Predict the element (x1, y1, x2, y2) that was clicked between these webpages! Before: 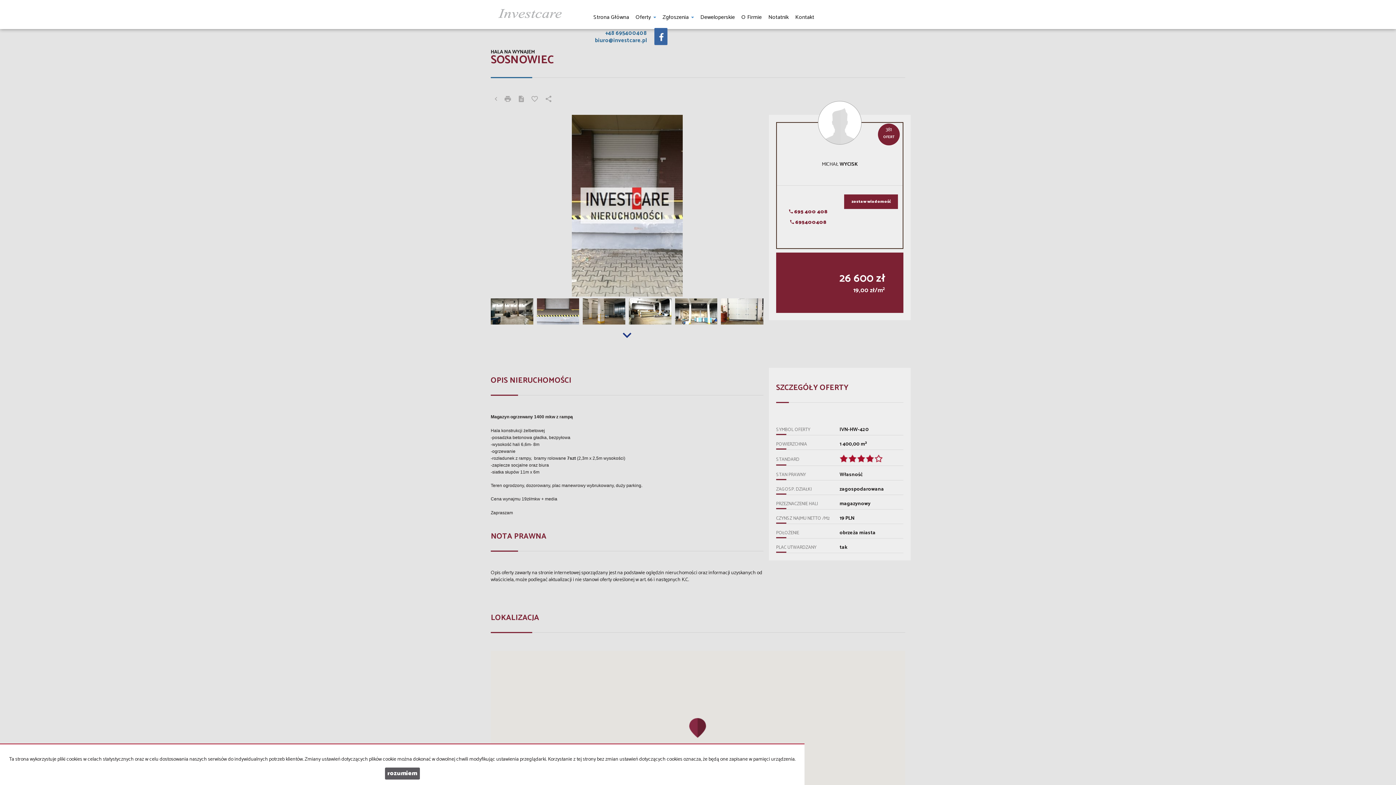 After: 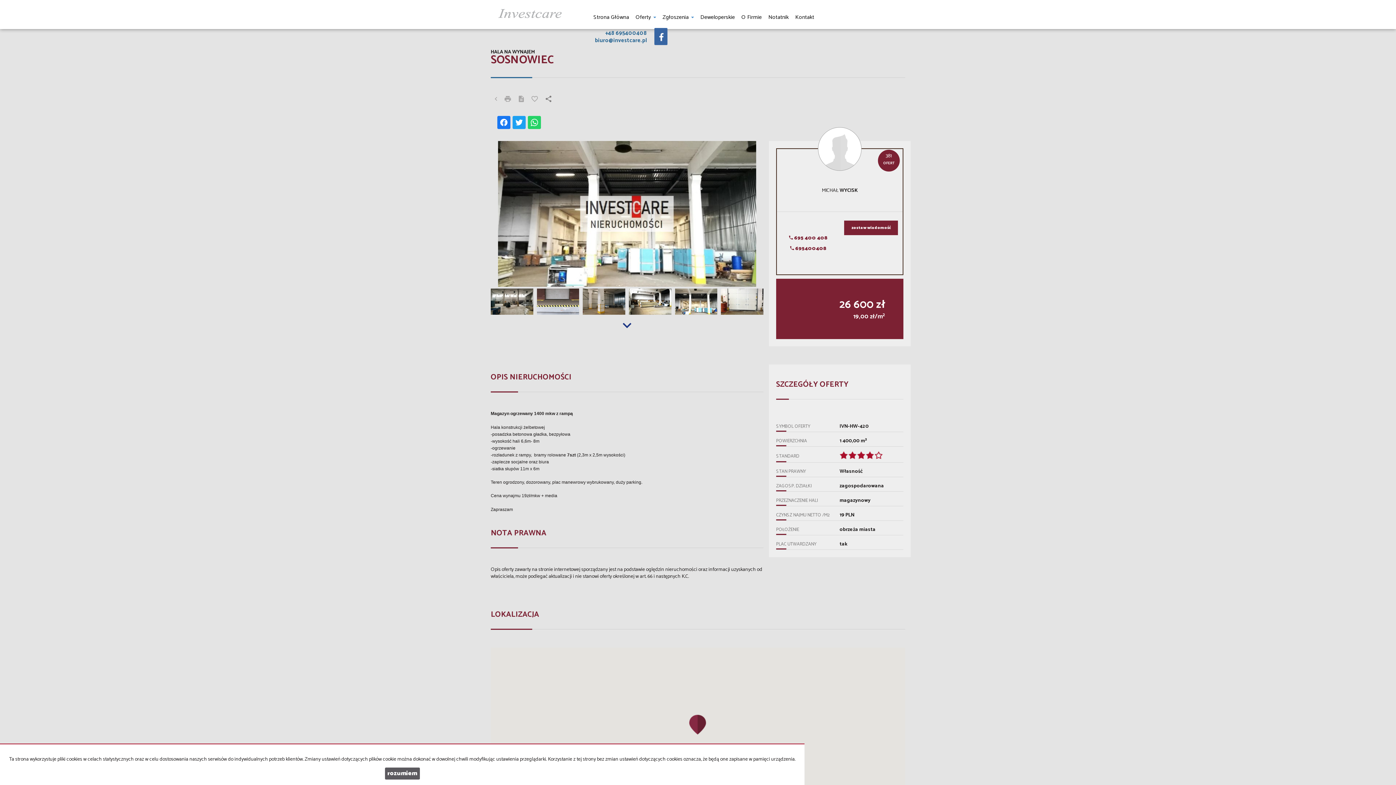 Action: bbox: (541, 91, 555, 107)